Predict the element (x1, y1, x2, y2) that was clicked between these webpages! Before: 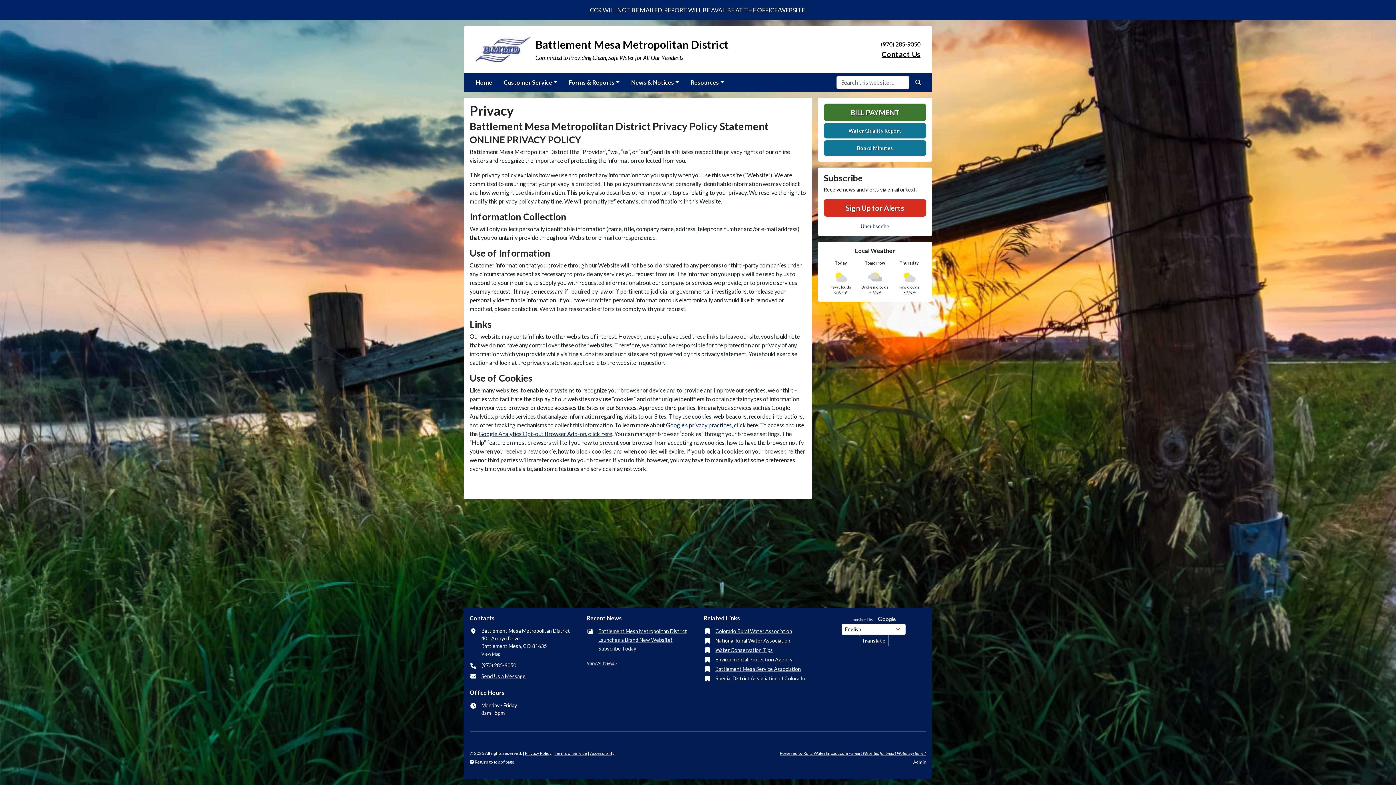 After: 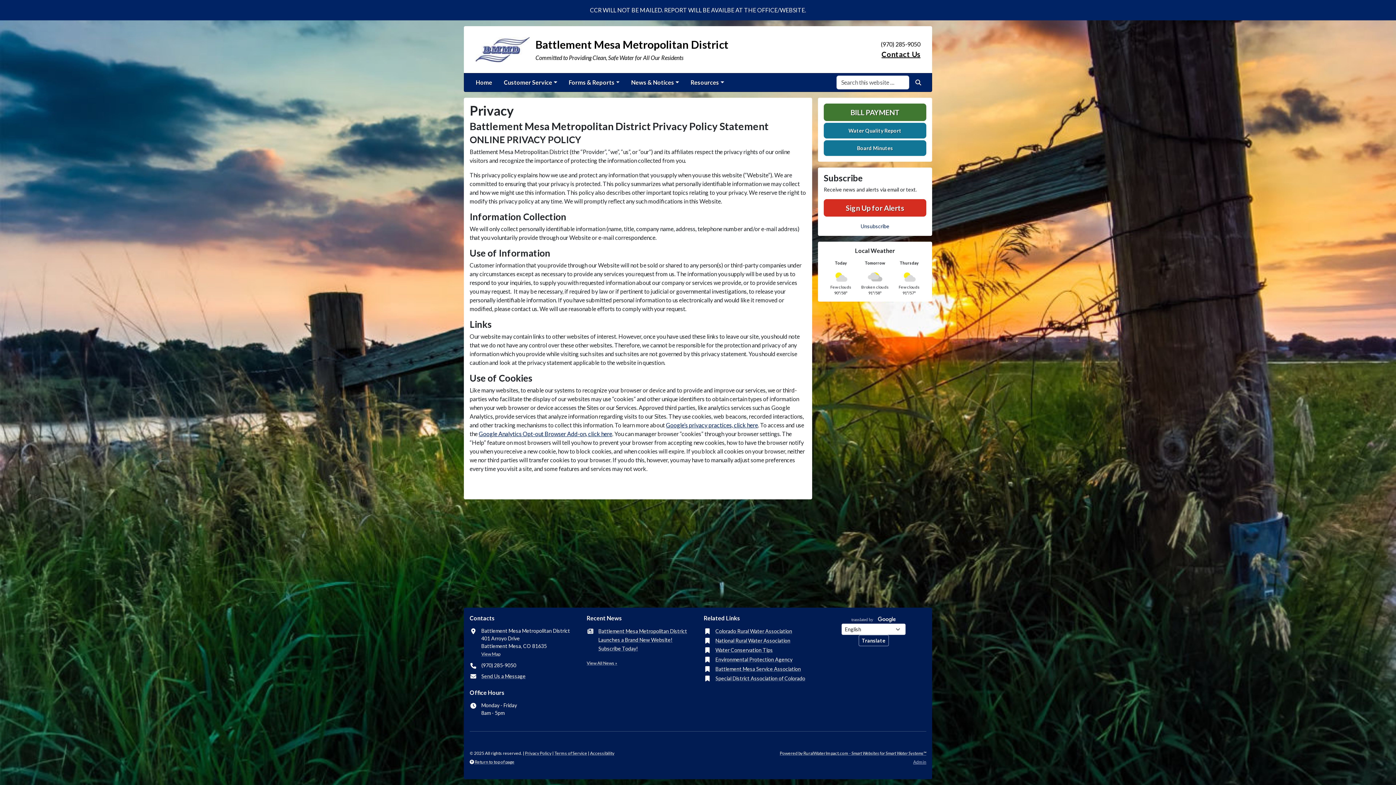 Action: bbox: (913, 758, 926, 766) label: Admin